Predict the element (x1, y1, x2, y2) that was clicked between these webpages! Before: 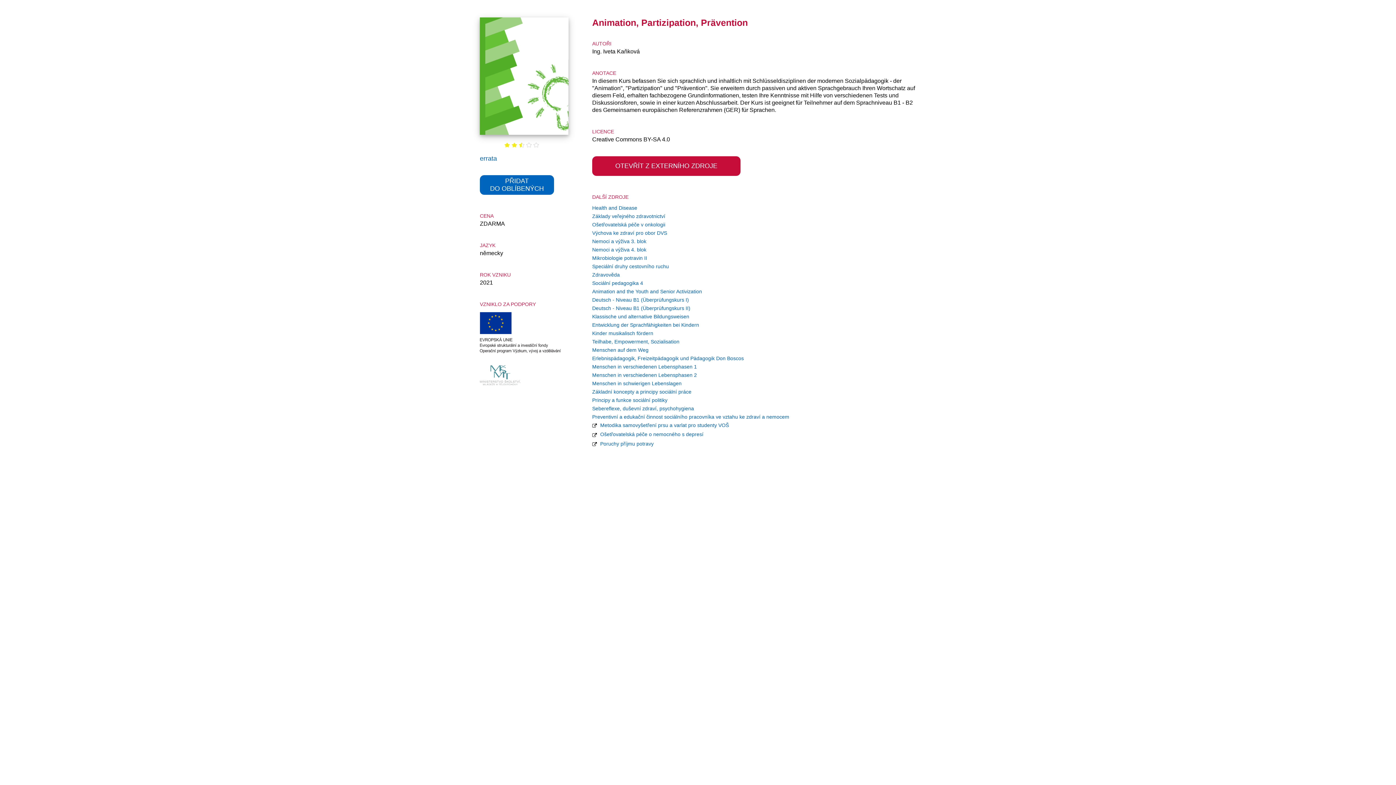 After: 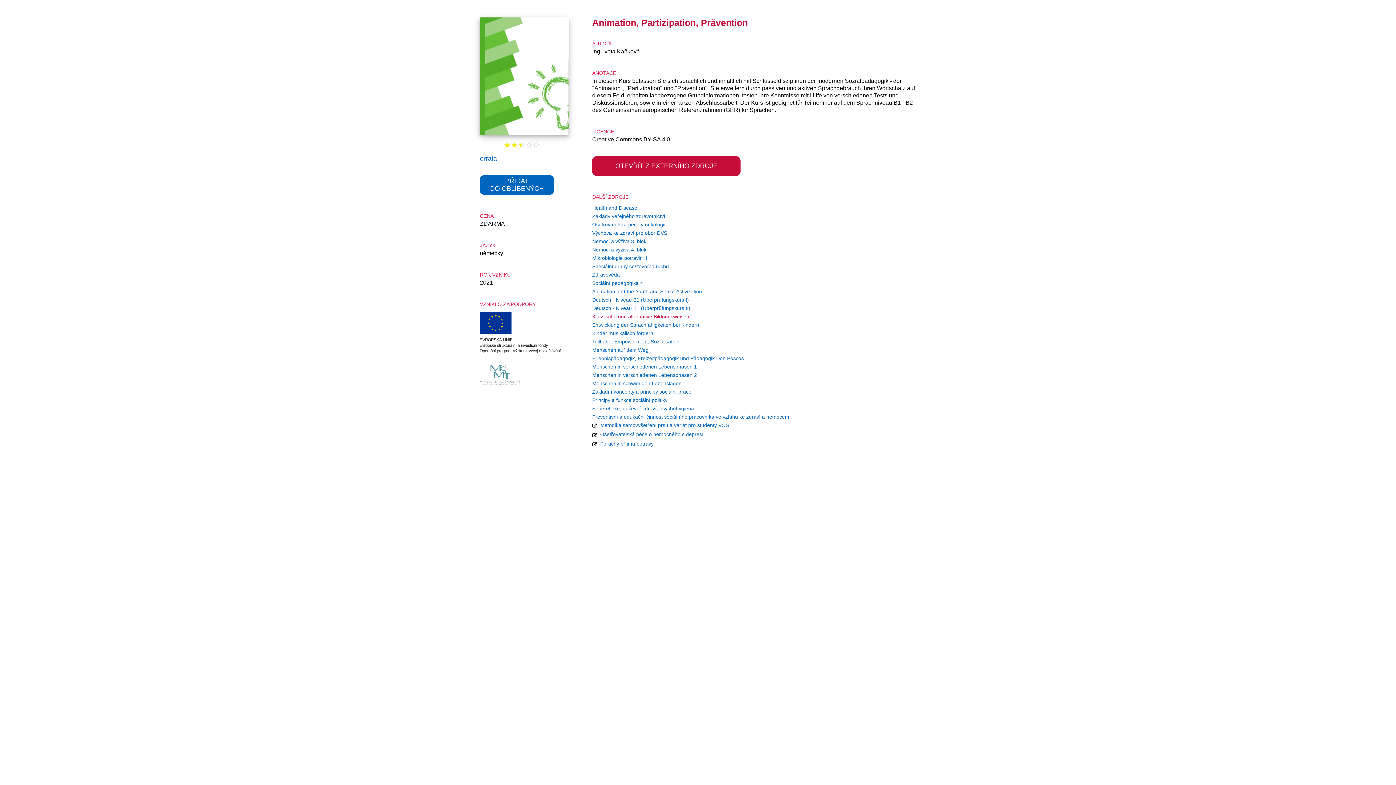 Action: bbox: (592, 313, 689, 319) label: Klassische und alternative Bildungsweisen